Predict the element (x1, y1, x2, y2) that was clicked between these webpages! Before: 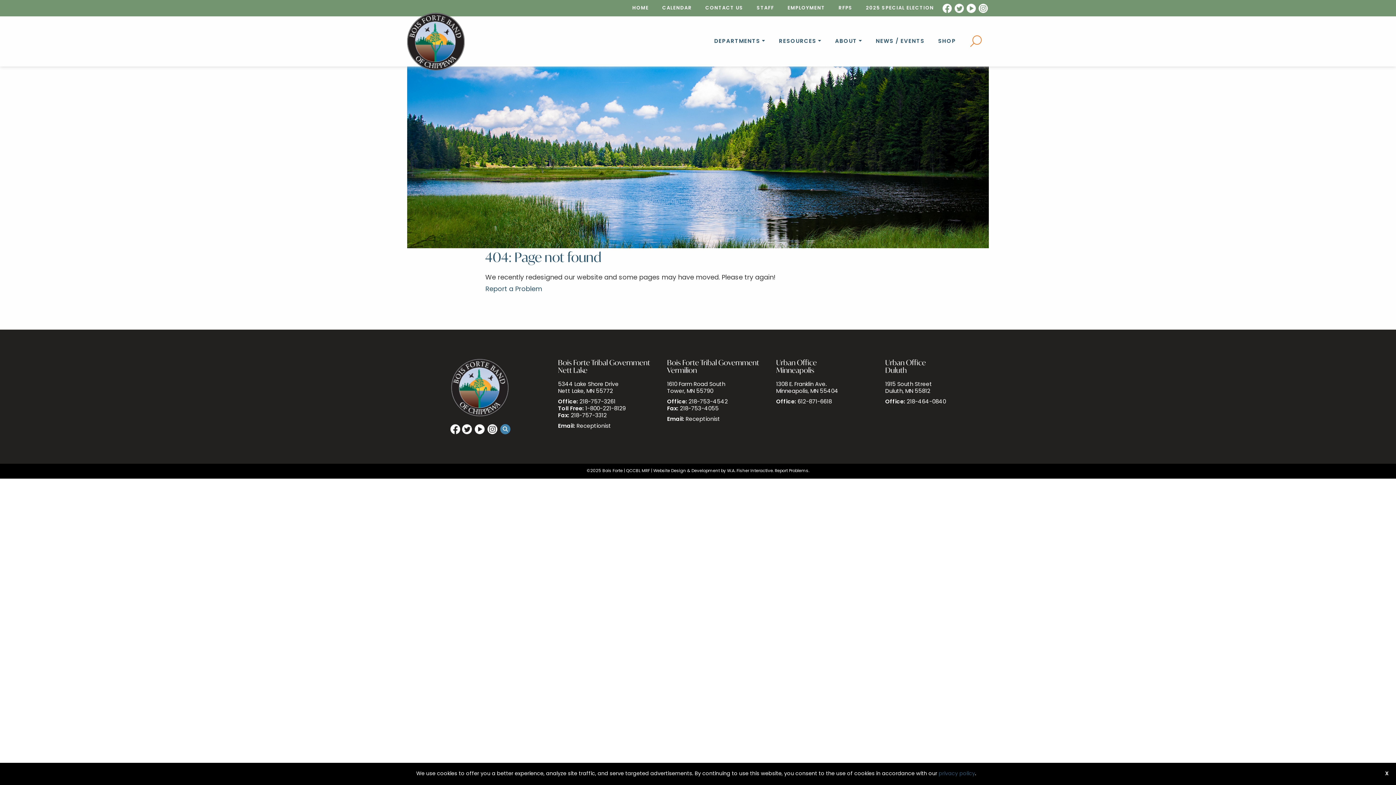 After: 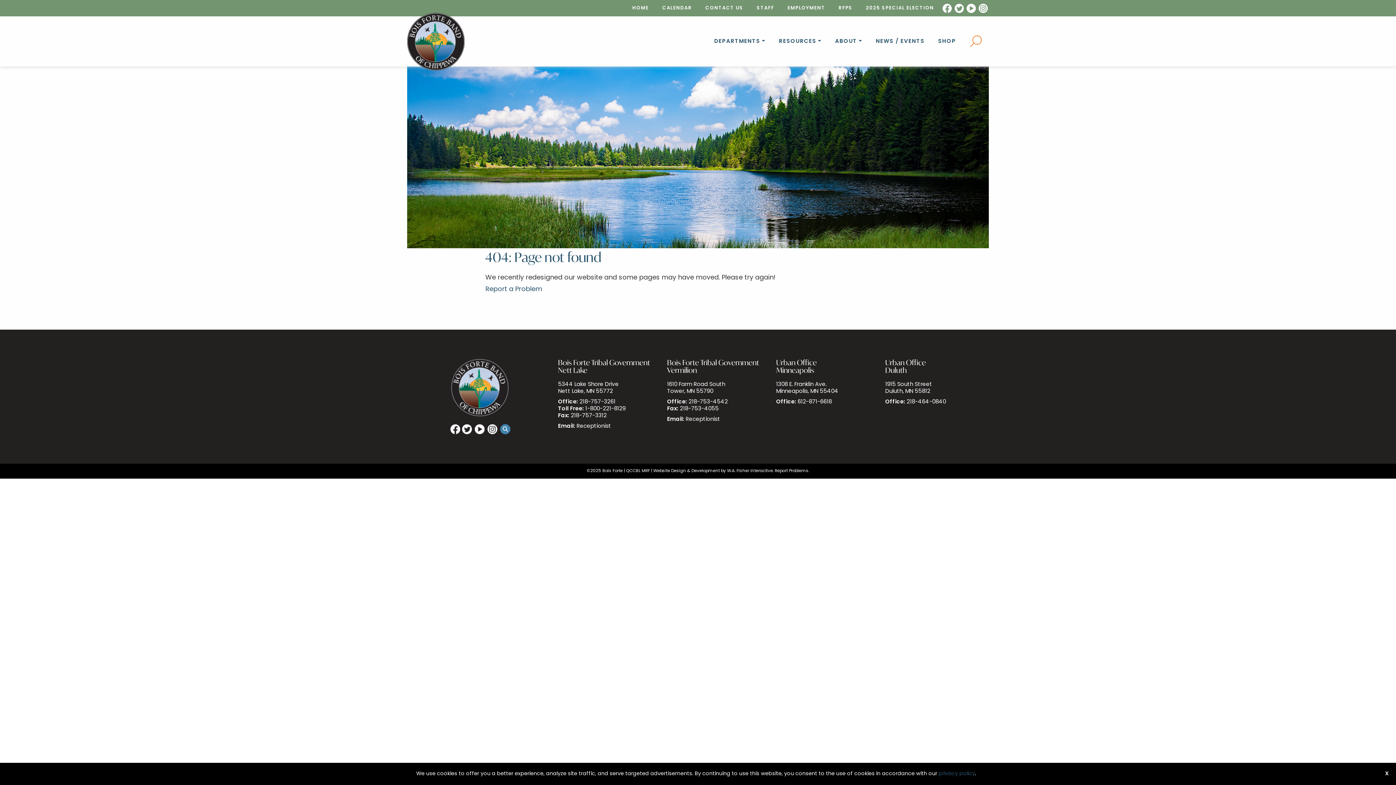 Action: bbox: (727, 469, 773, 473) label: W.A. Fisher Interactive